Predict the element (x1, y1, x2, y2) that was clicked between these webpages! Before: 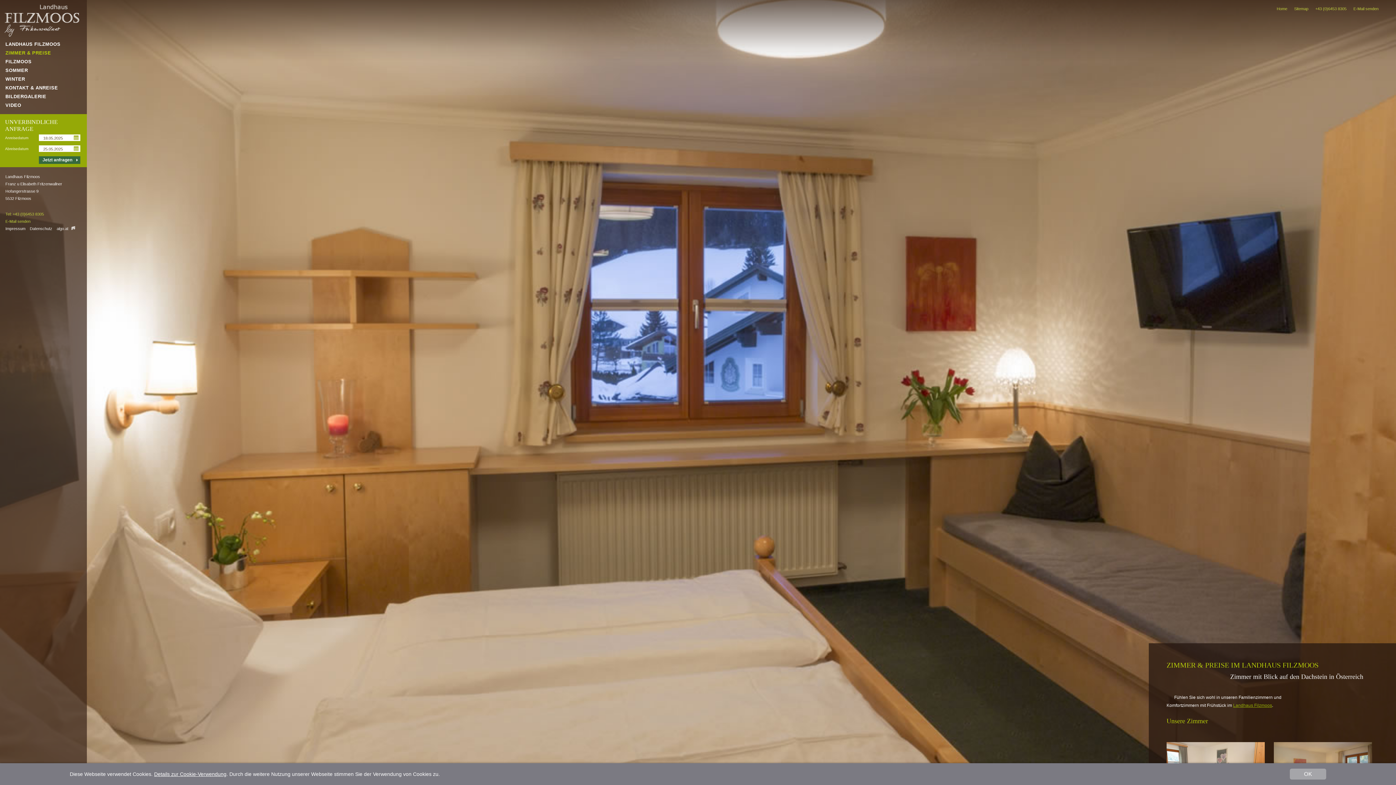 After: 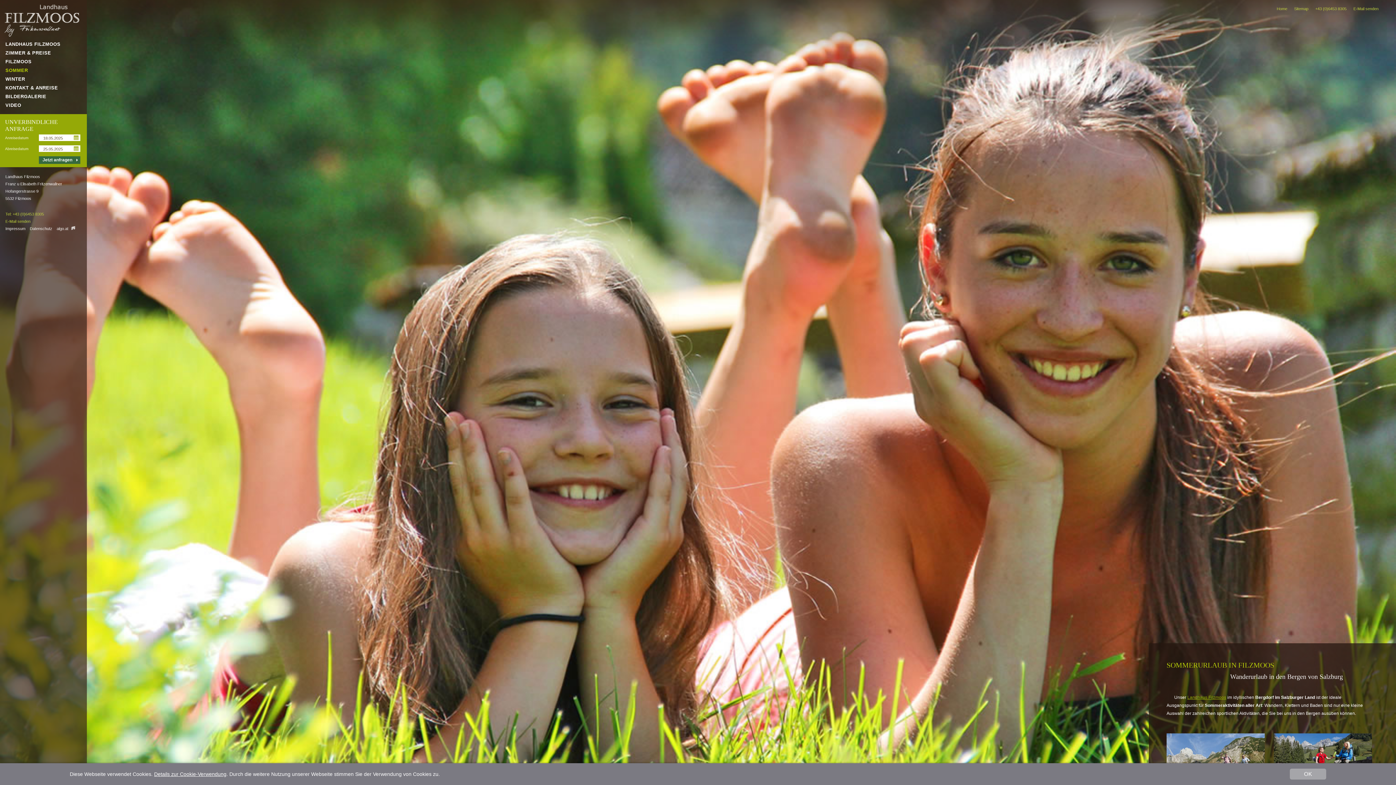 Action: bbox: (5, 66, 86, 74) label: SOMMER